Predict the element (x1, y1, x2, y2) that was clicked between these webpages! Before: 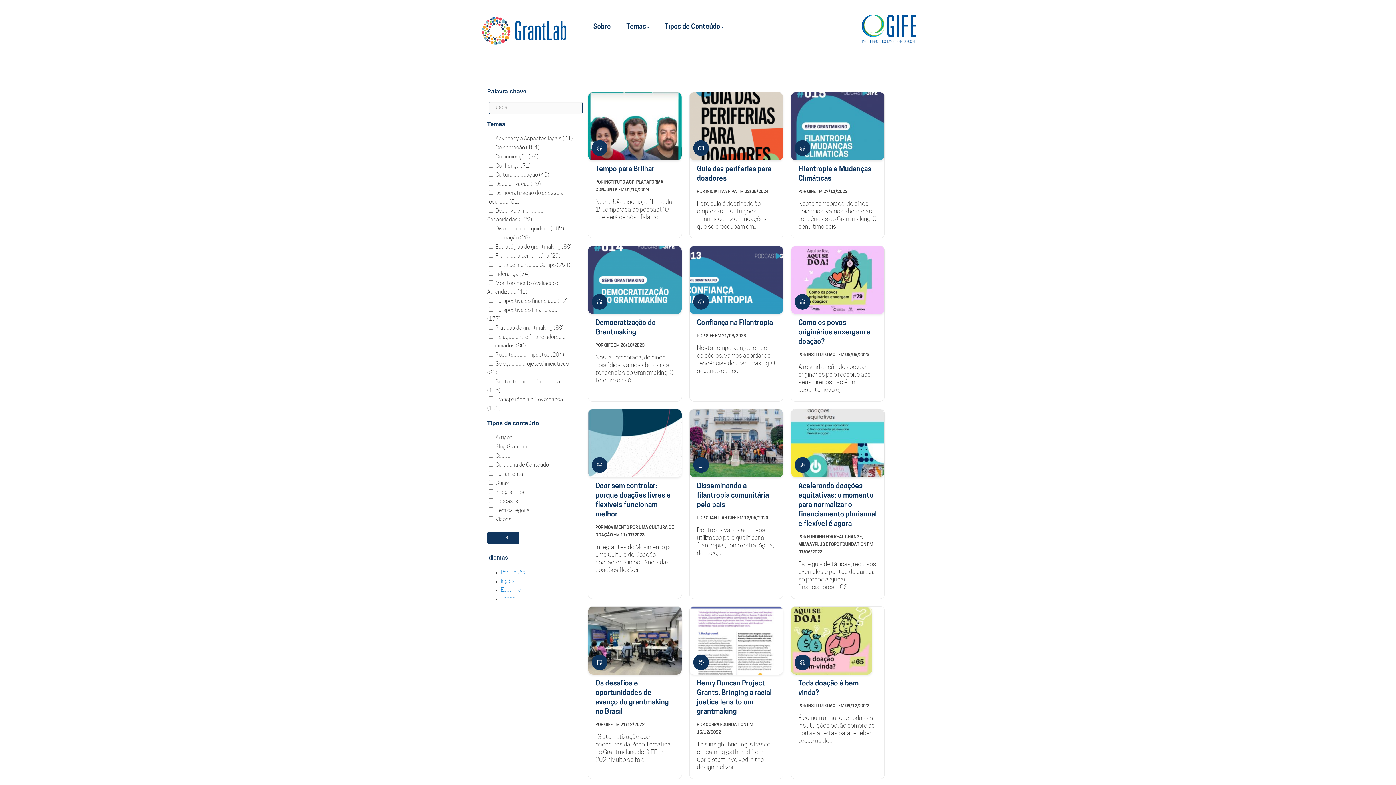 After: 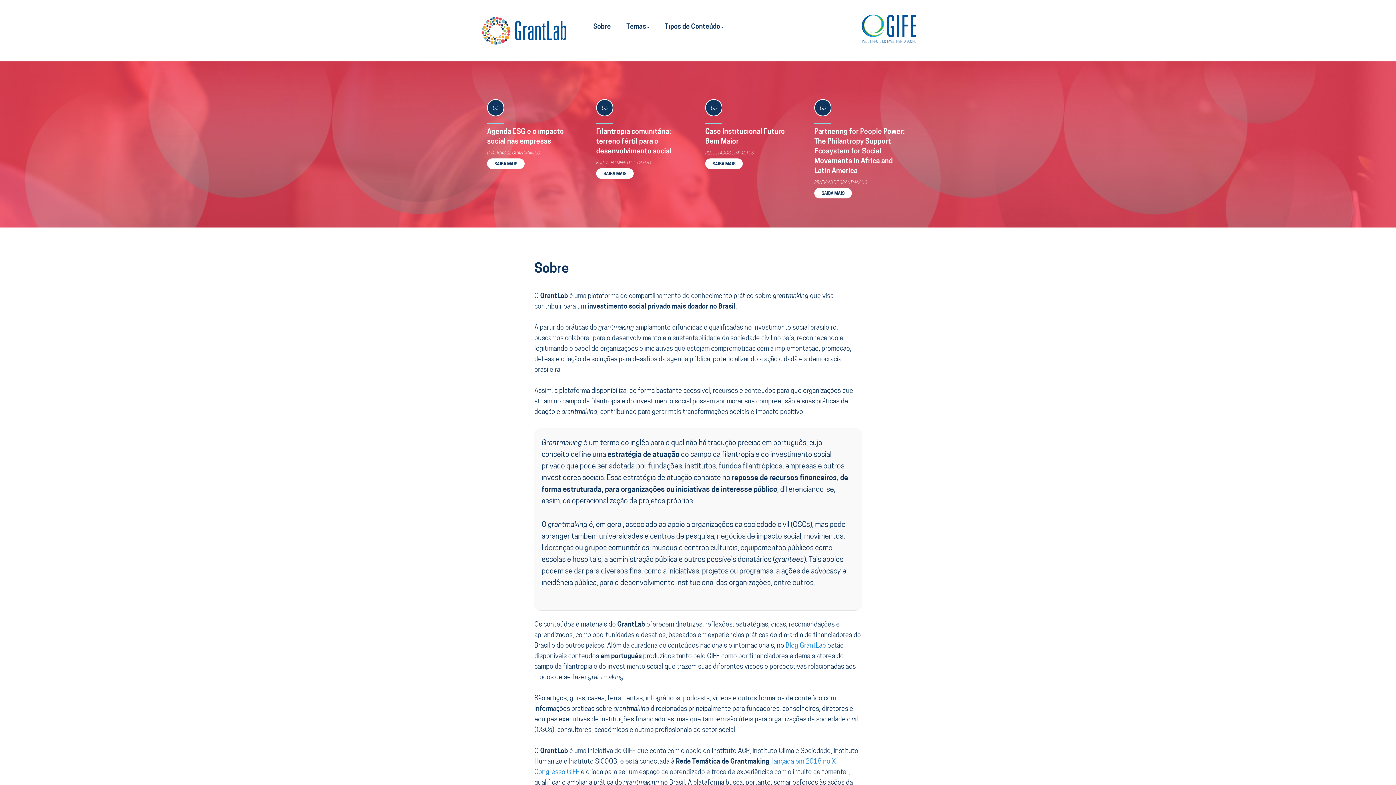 Action: bbox: (593, 21, 610, 32) label: Sobre